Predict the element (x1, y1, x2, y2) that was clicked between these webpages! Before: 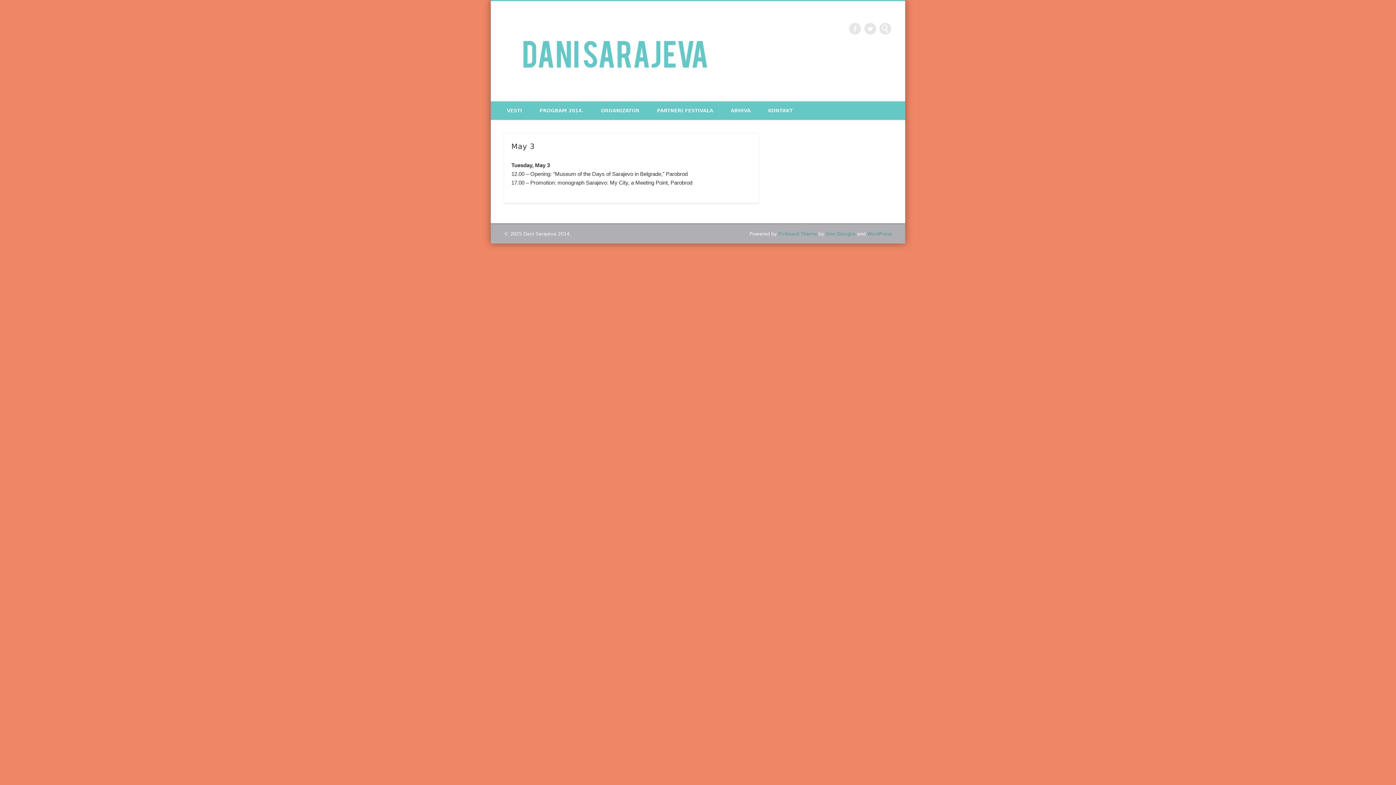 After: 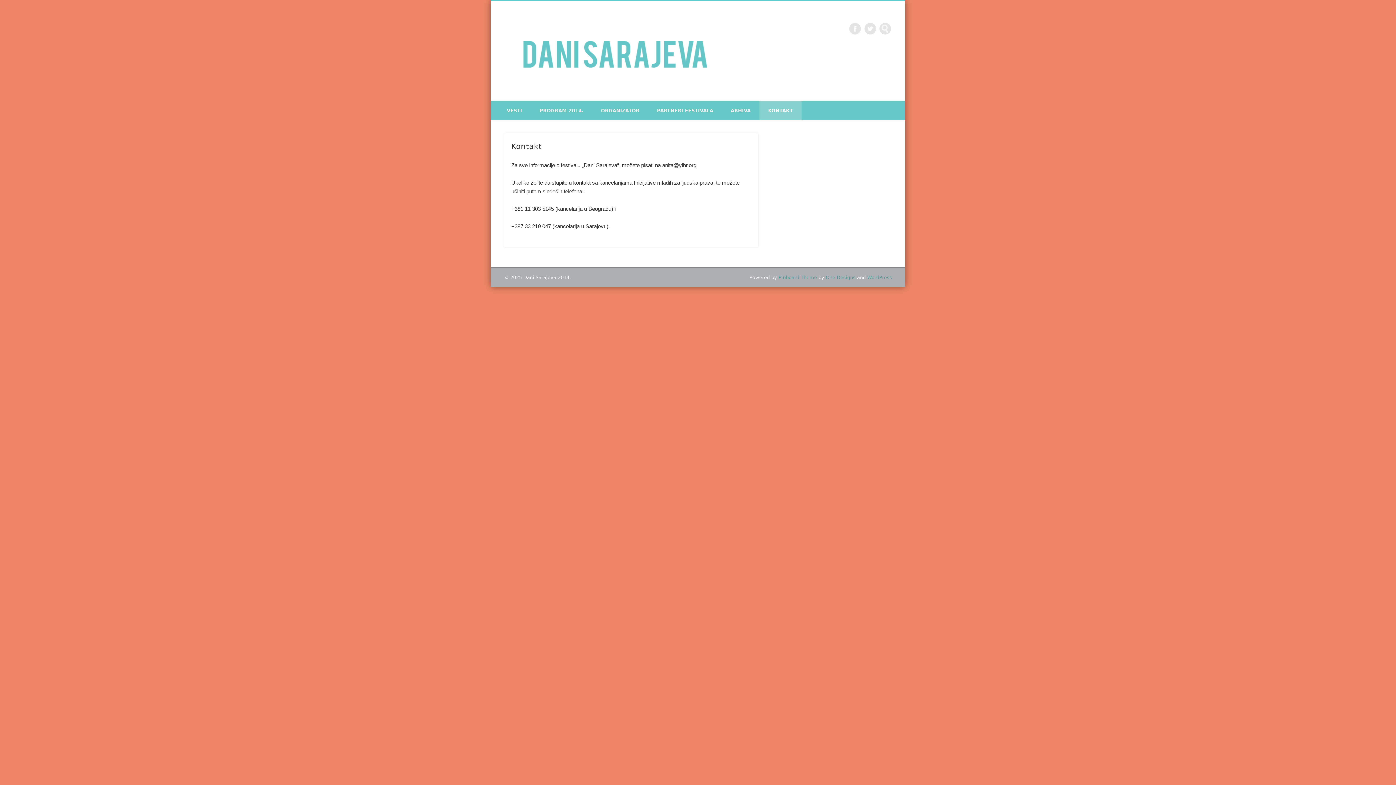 Action: label: KONTAKT bbox: (759, 101, 801, 120)